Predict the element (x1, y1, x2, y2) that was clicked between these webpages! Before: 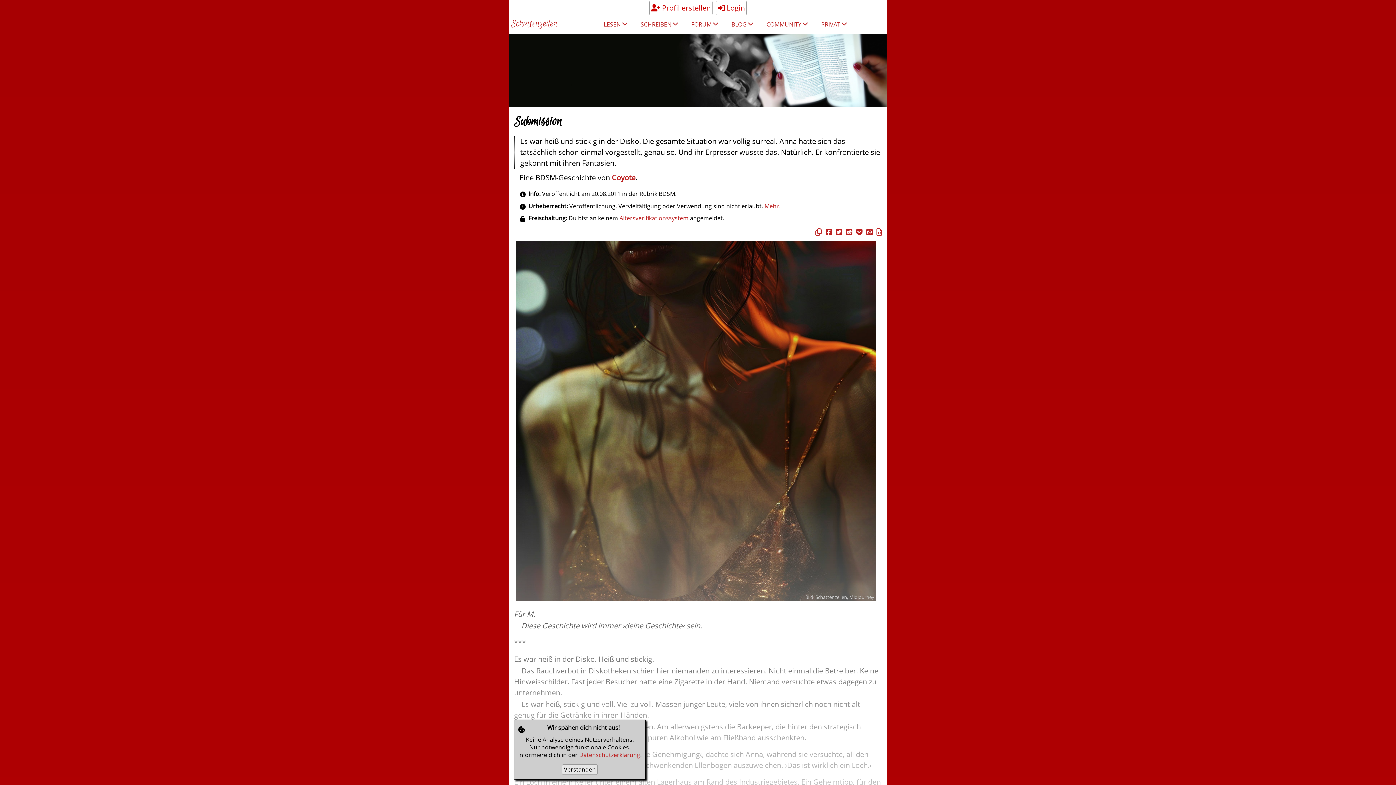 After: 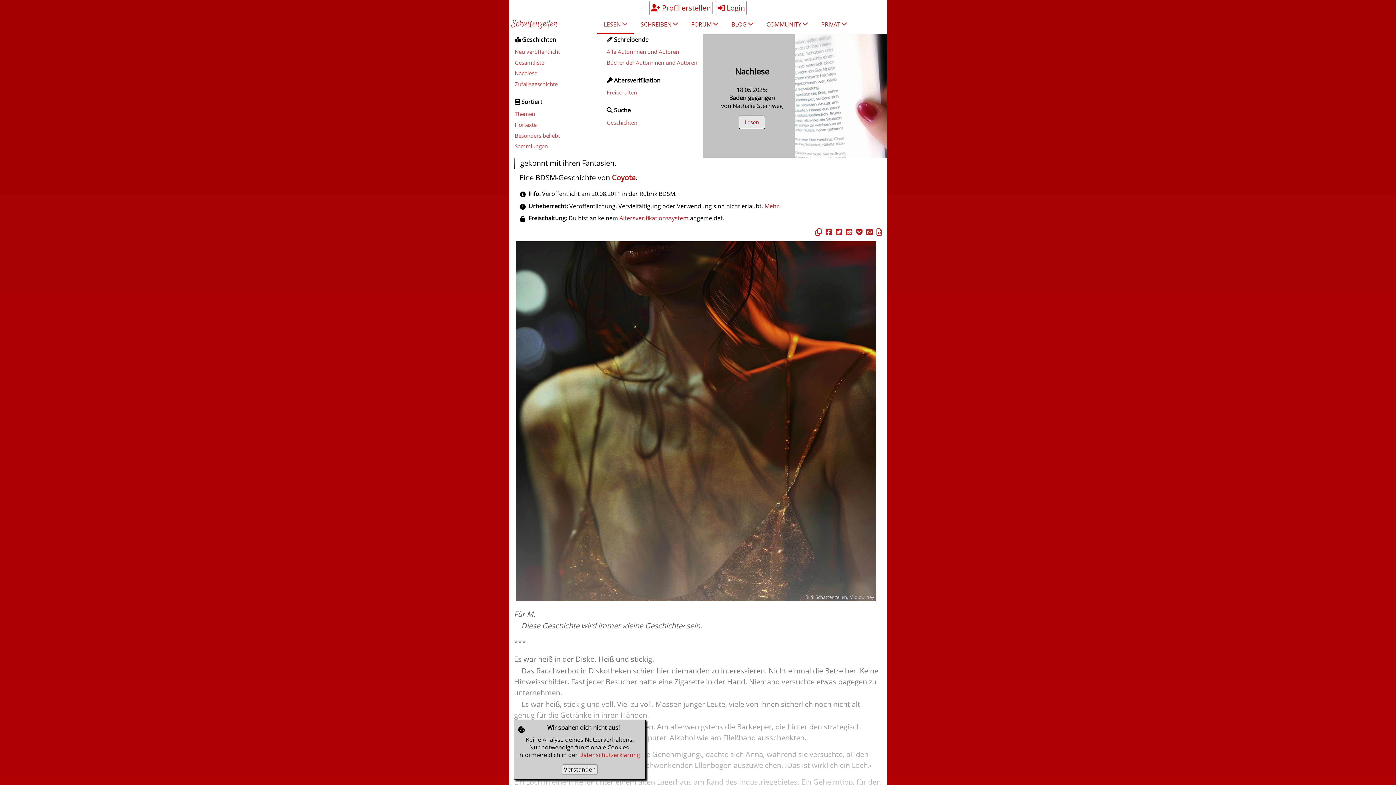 Action: label: LESEN bbox: (599, 14, 631, 33)